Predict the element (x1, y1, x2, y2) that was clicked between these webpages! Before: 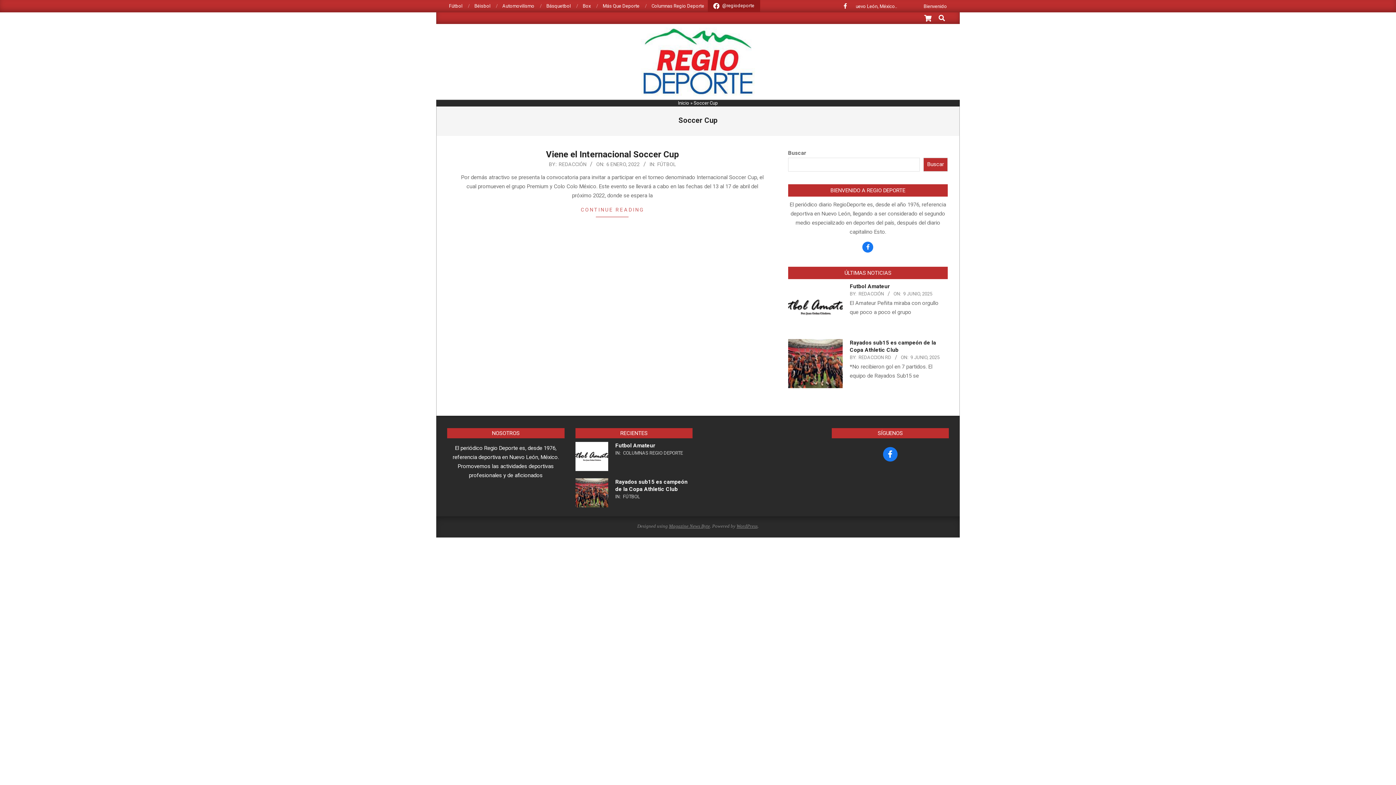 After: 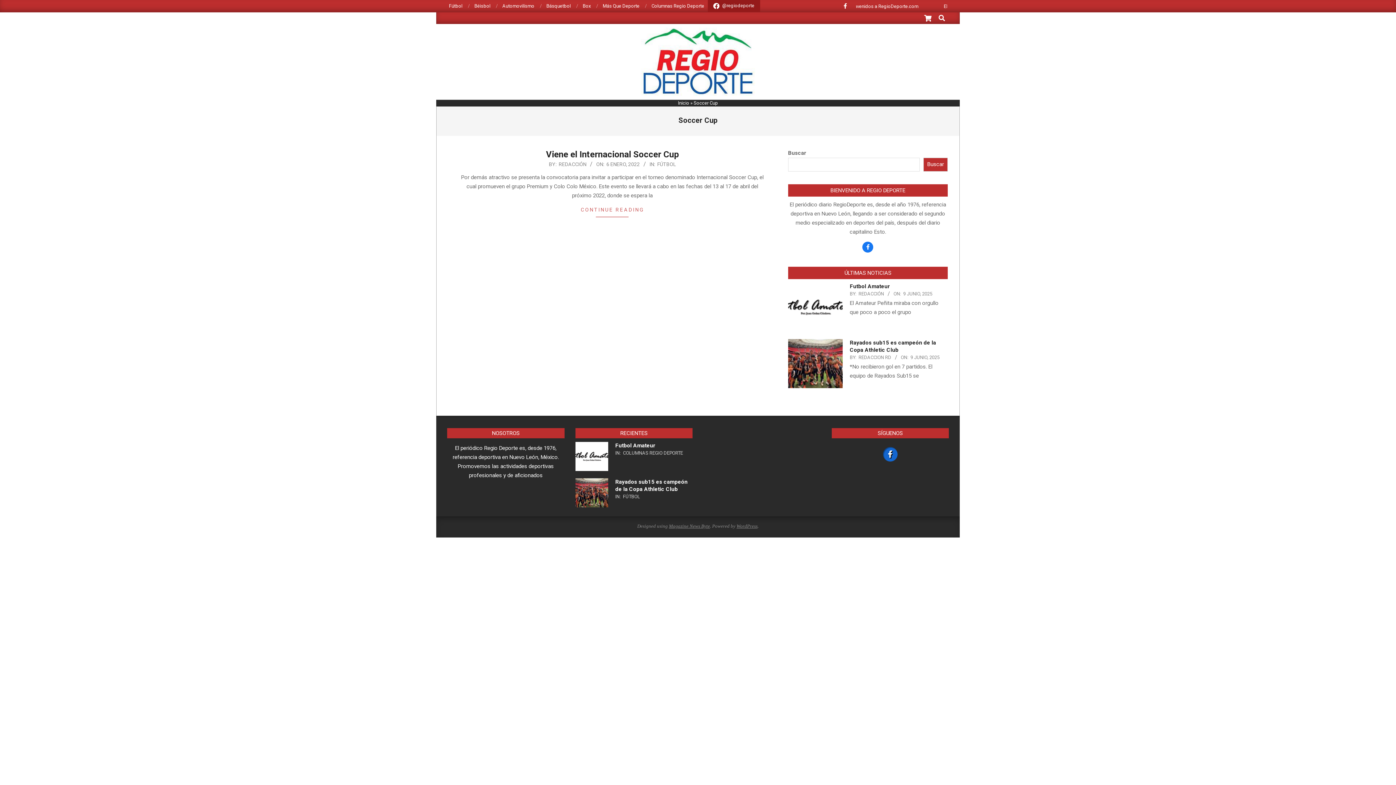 Action: bbox: (883, 447, 897, 461)